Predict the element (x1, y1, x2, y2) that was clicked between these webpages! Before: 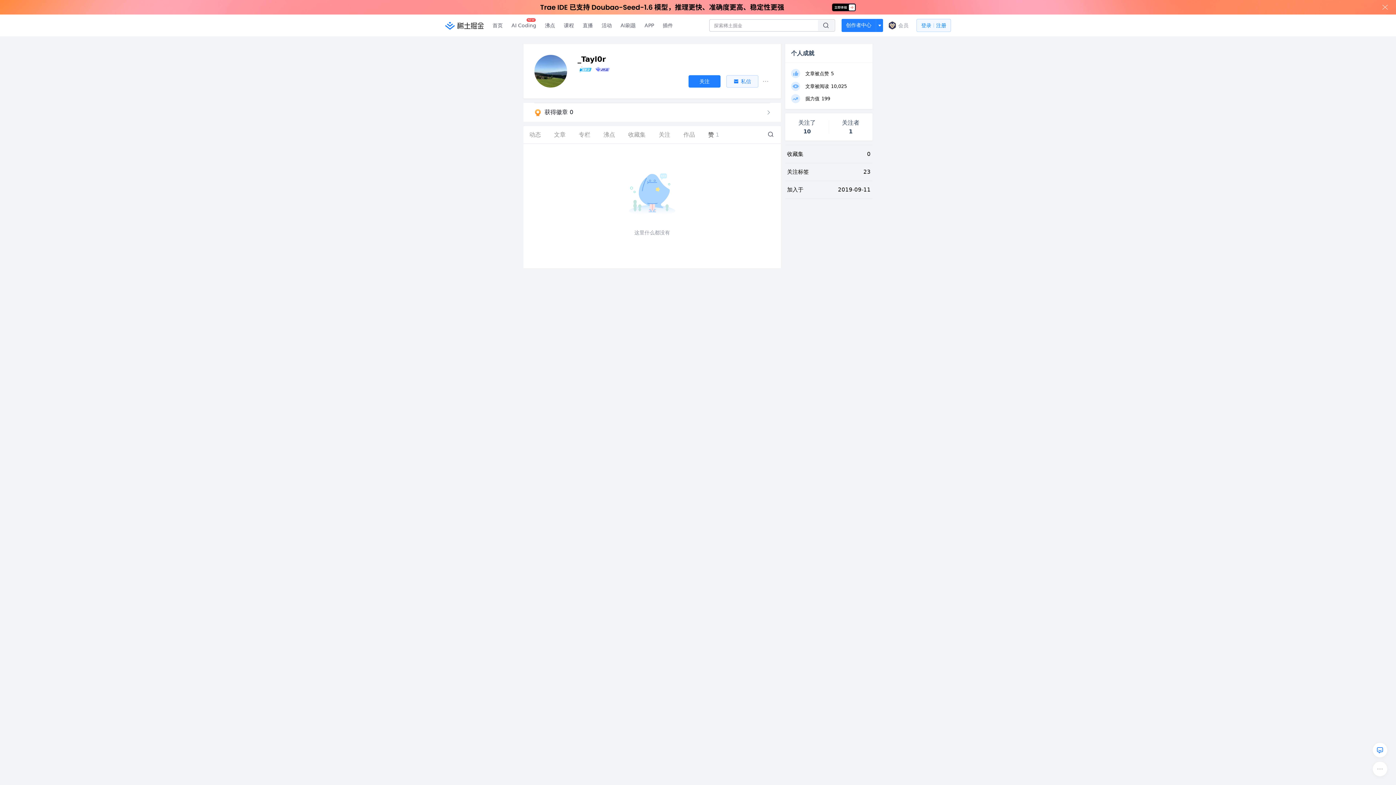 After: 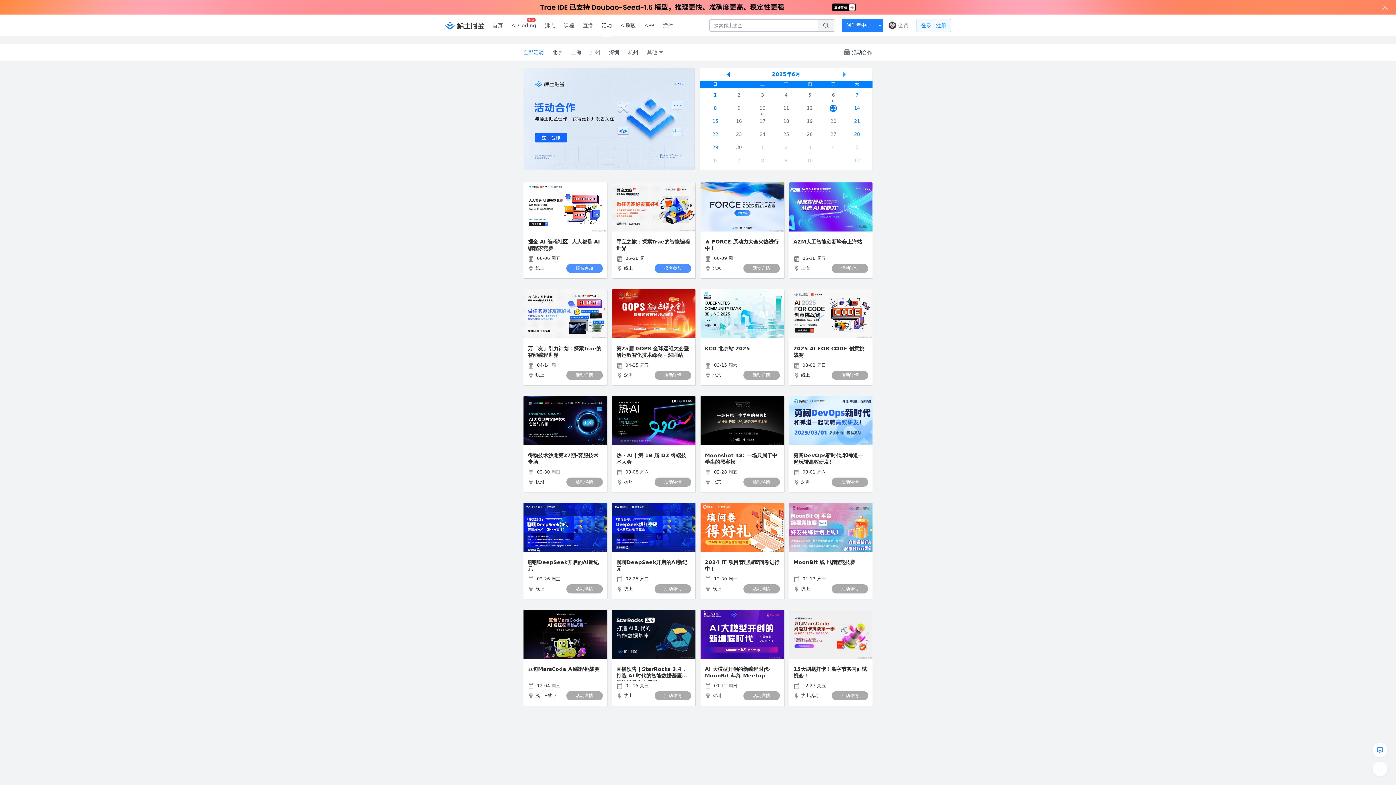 Action: label: 活动 bbox: (597, 0, 616, 21)